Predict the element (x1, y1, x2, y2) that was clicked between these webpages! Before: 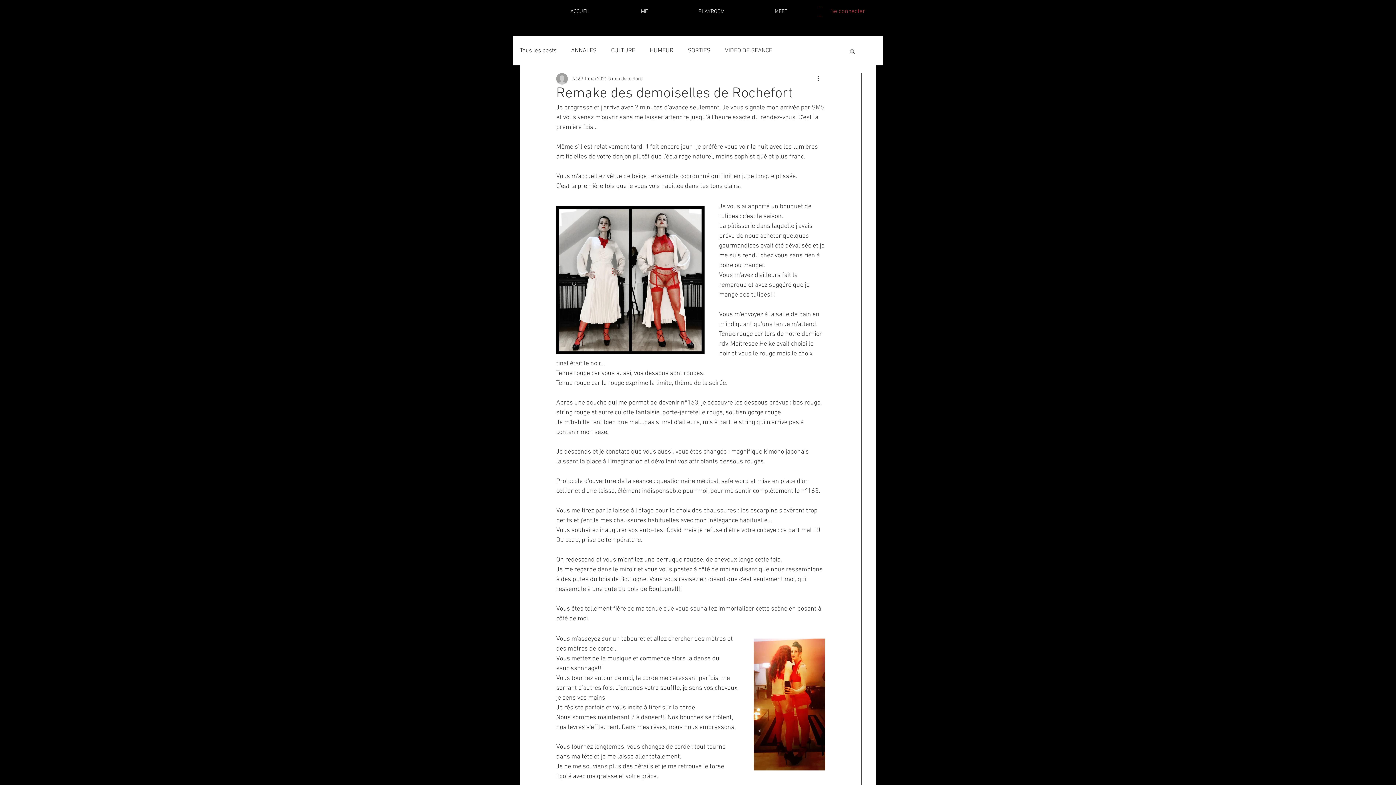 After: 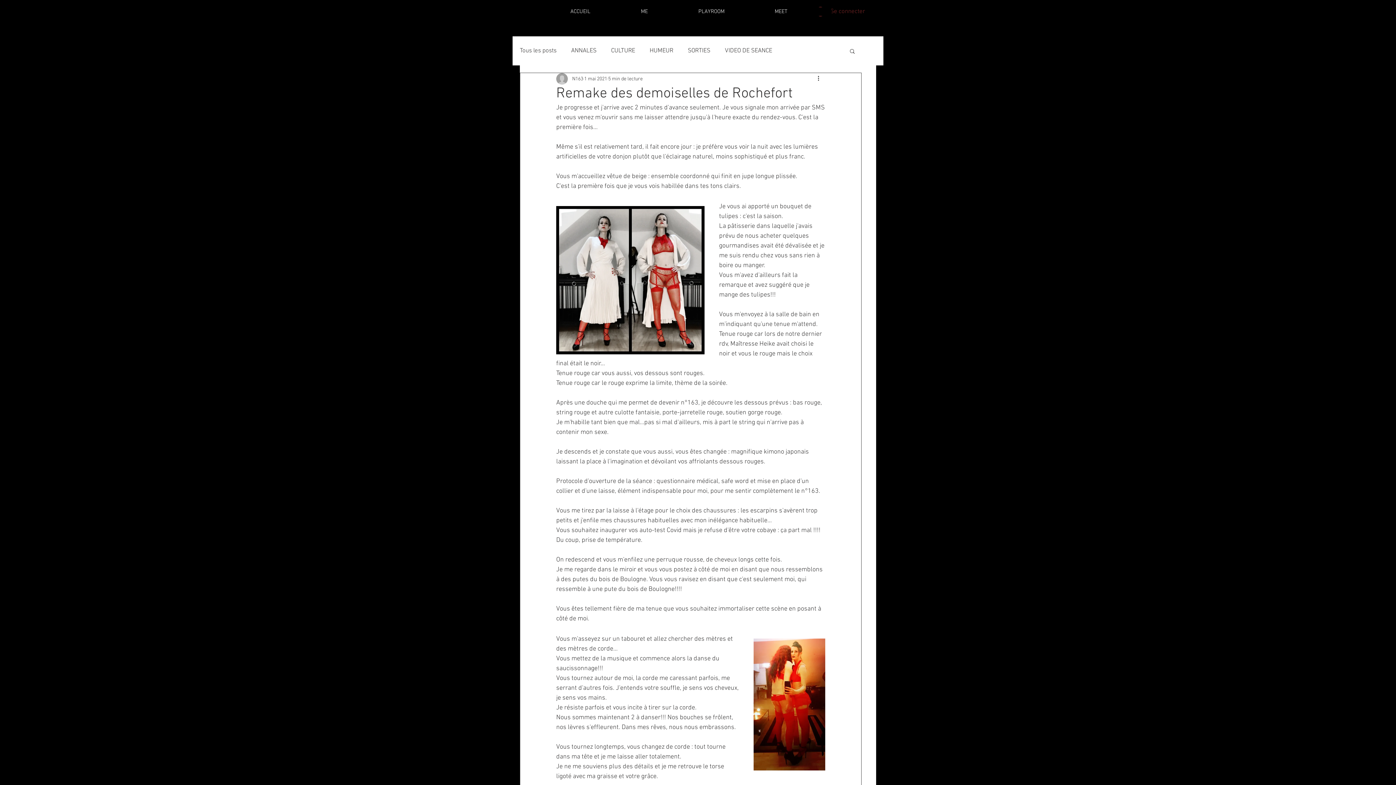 Action: bbox: (810, 4, 854, 18) label: Se connecter